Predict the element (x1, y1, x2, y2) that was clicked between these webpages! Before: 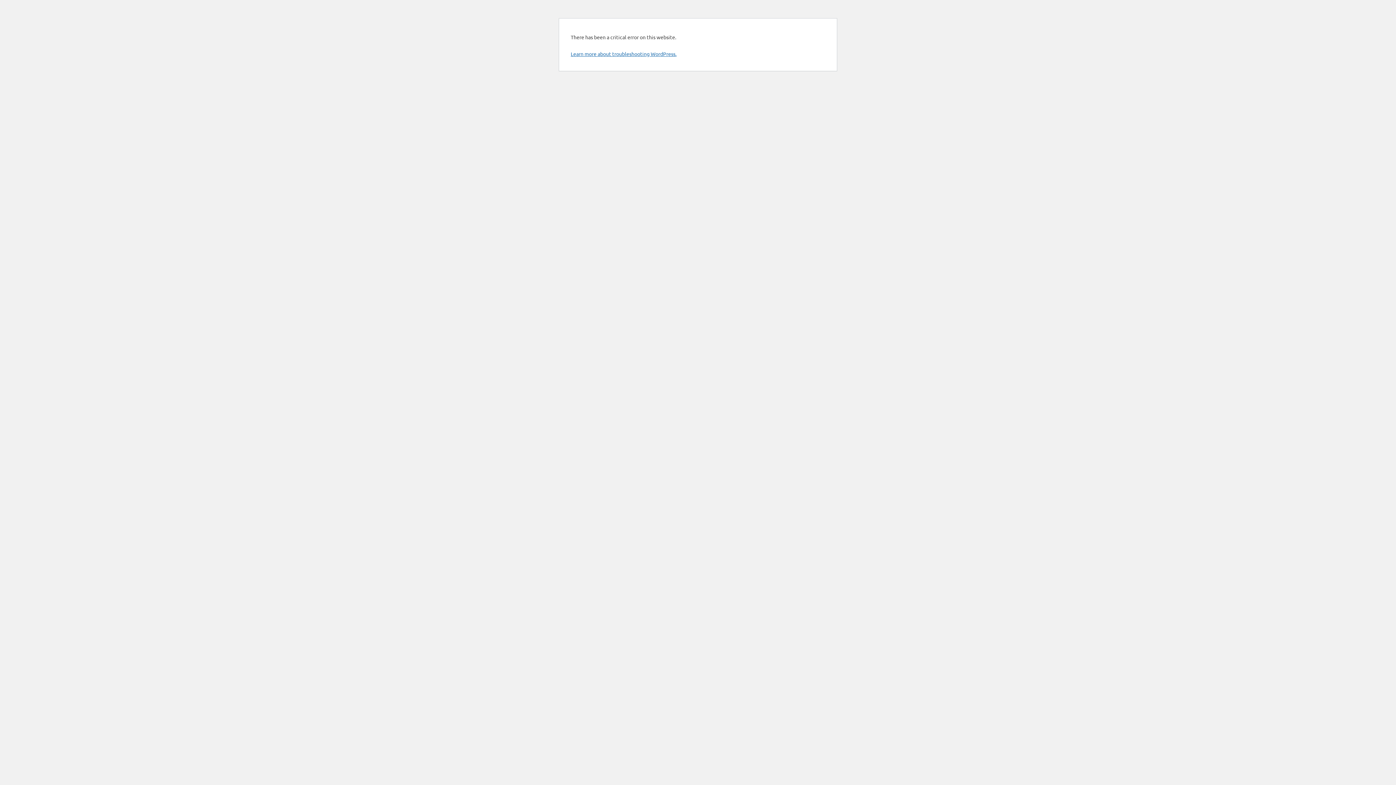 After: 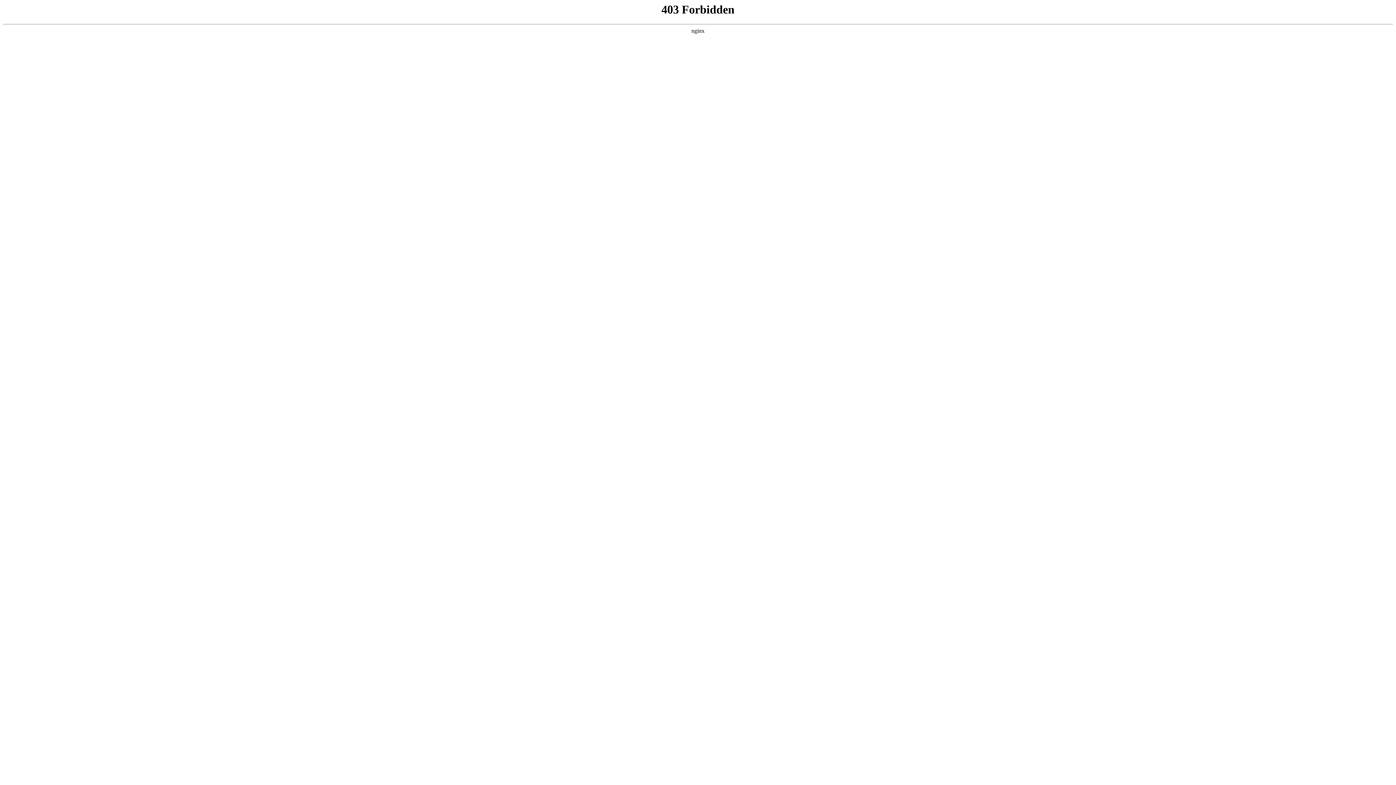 Action: label: Learn more about troubleshooting WordPress. bbox: (570, 50, 676, 57)